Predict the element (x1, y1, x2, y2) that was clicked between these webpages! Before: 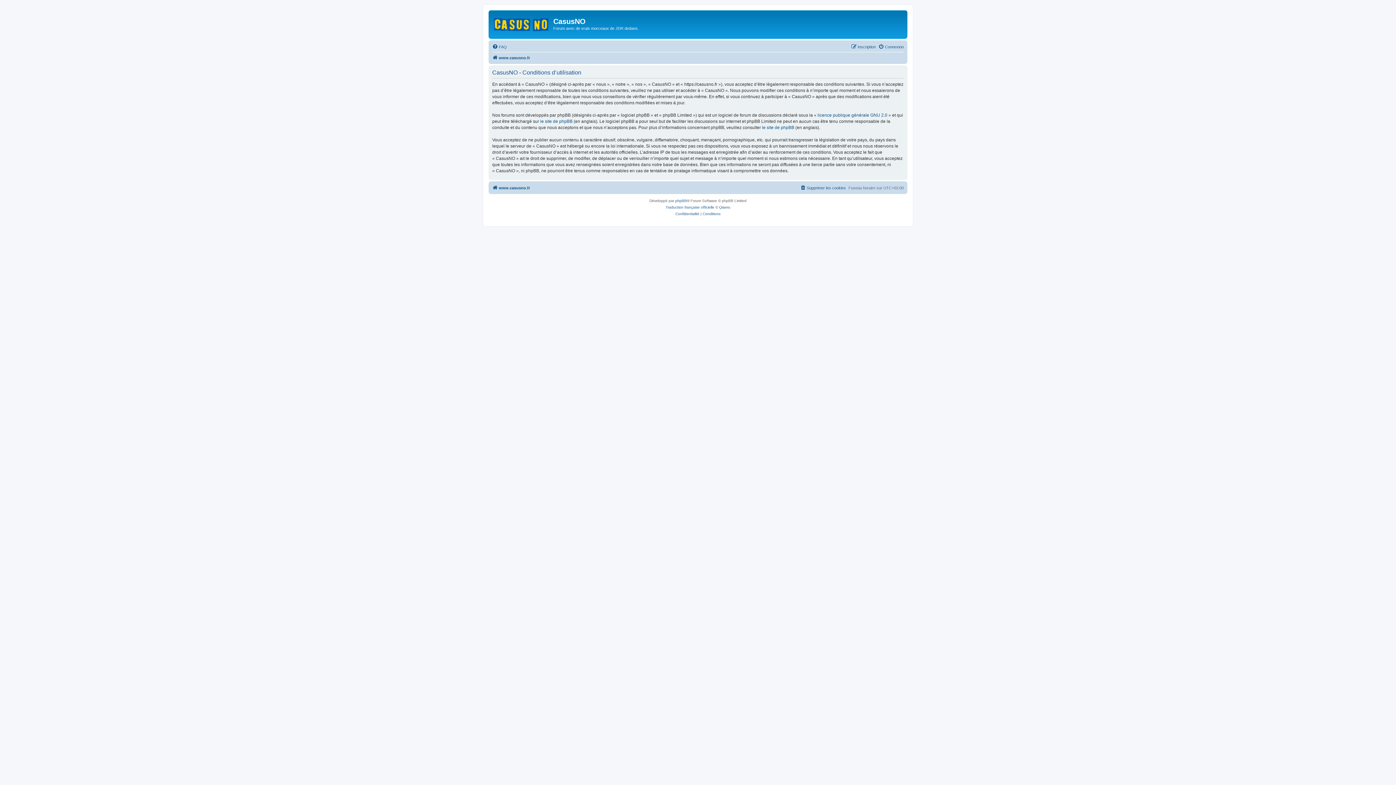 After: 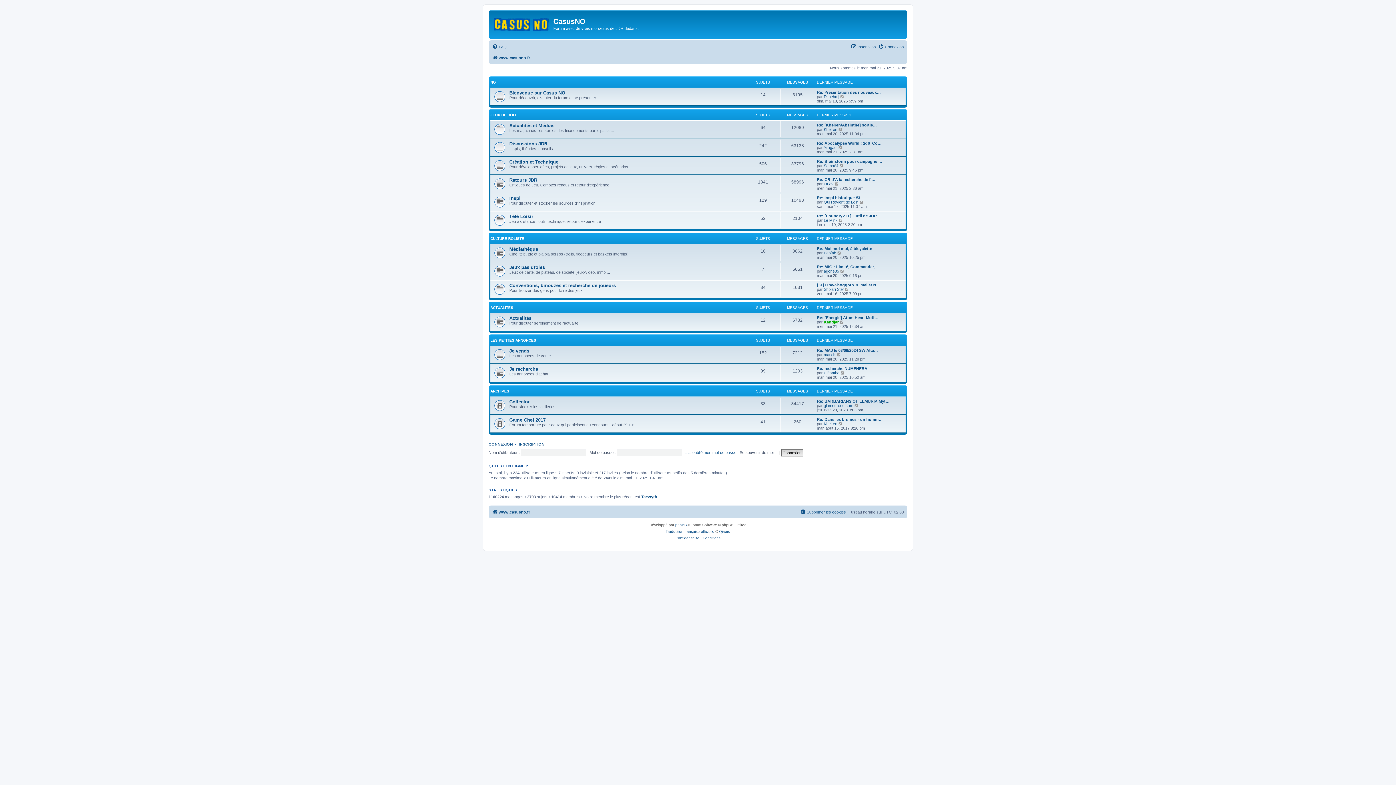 Action: bbox: (490, 12, 553, 34)